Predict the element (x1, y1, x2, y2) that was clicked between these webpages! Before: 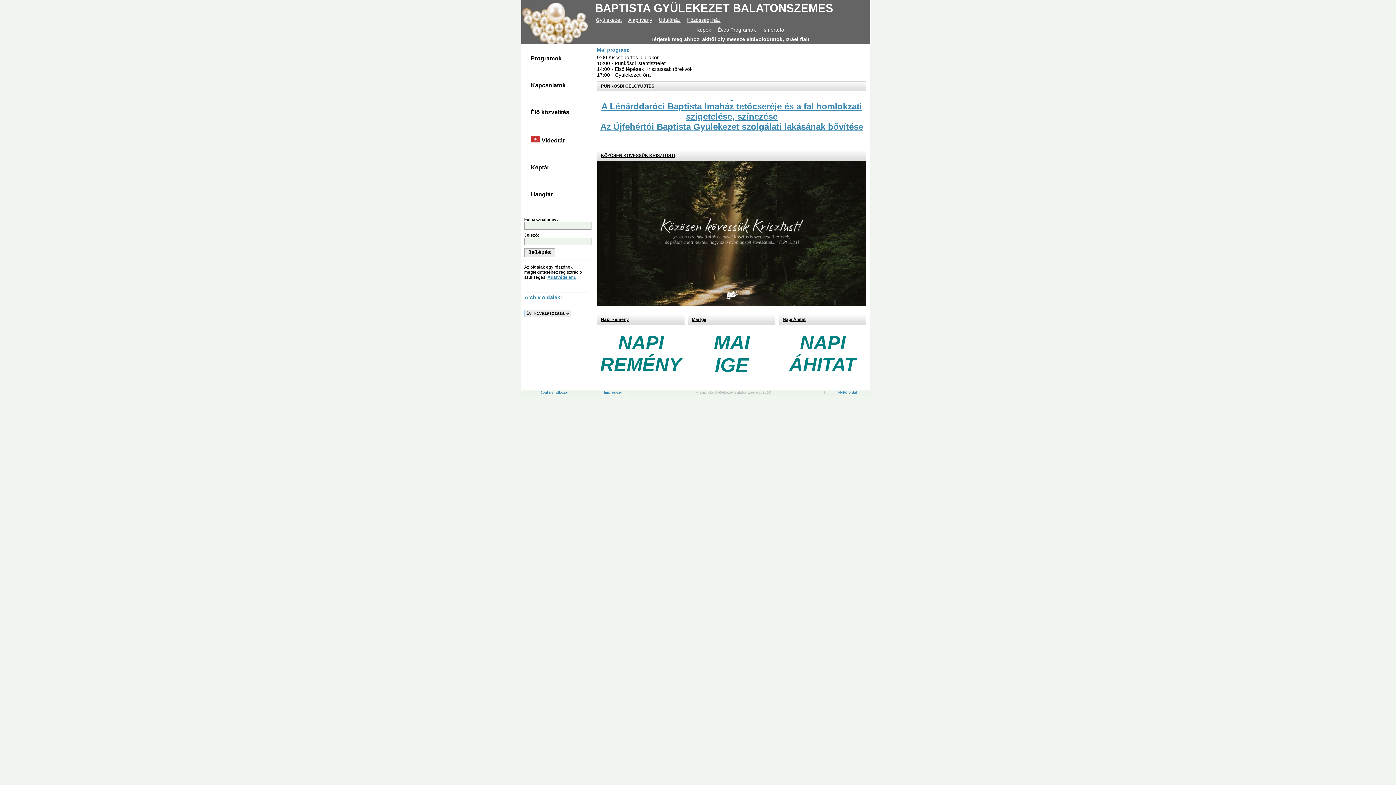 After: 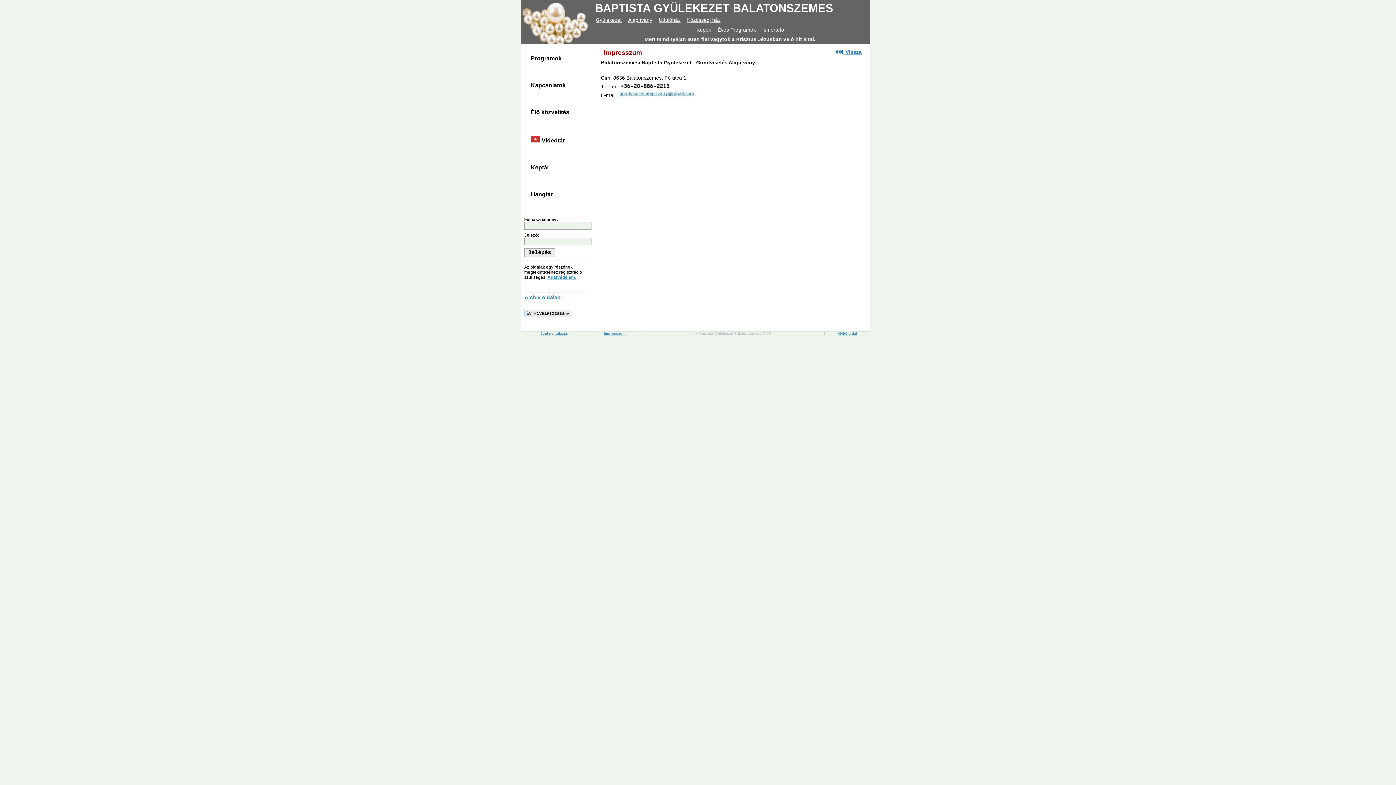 Action: bbox: (604, 390, 625, 394) label: Impresszum